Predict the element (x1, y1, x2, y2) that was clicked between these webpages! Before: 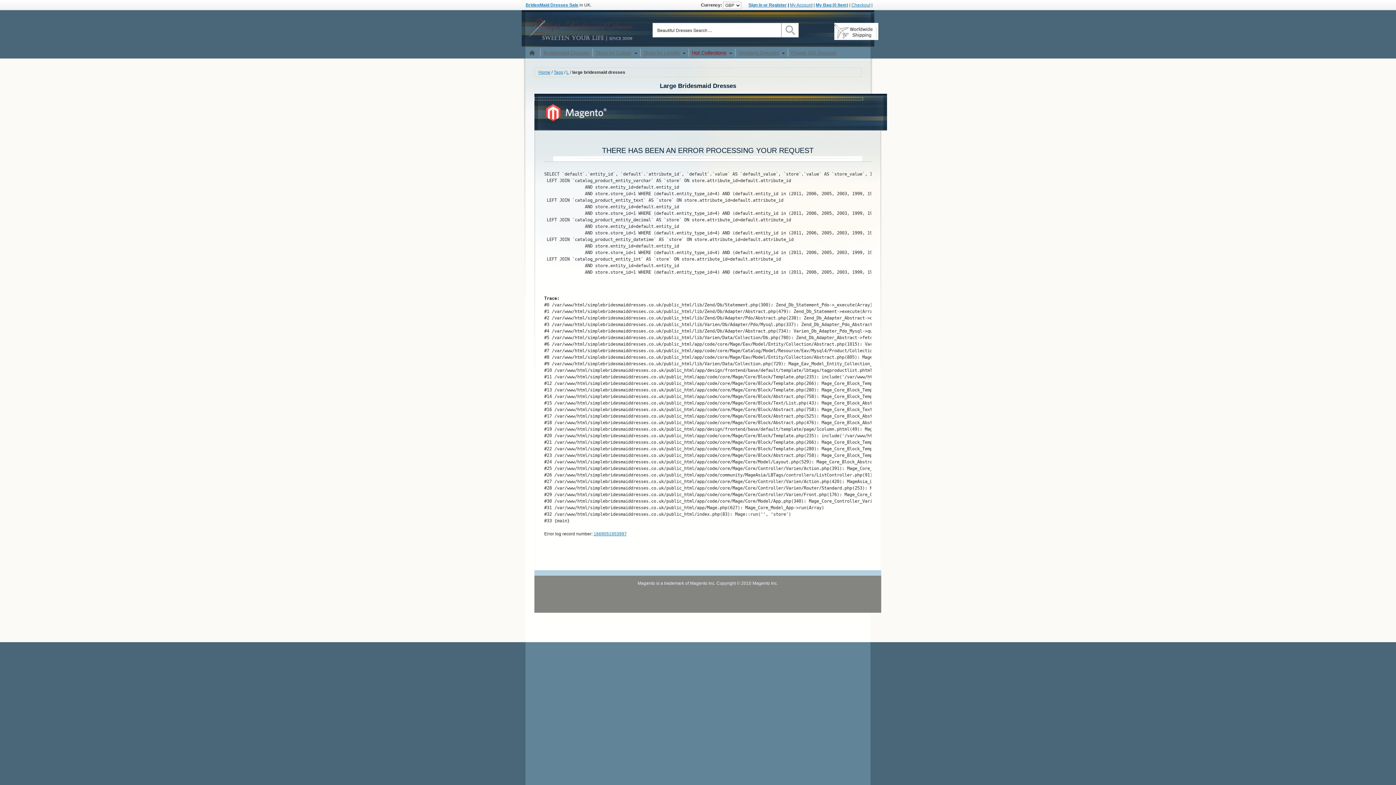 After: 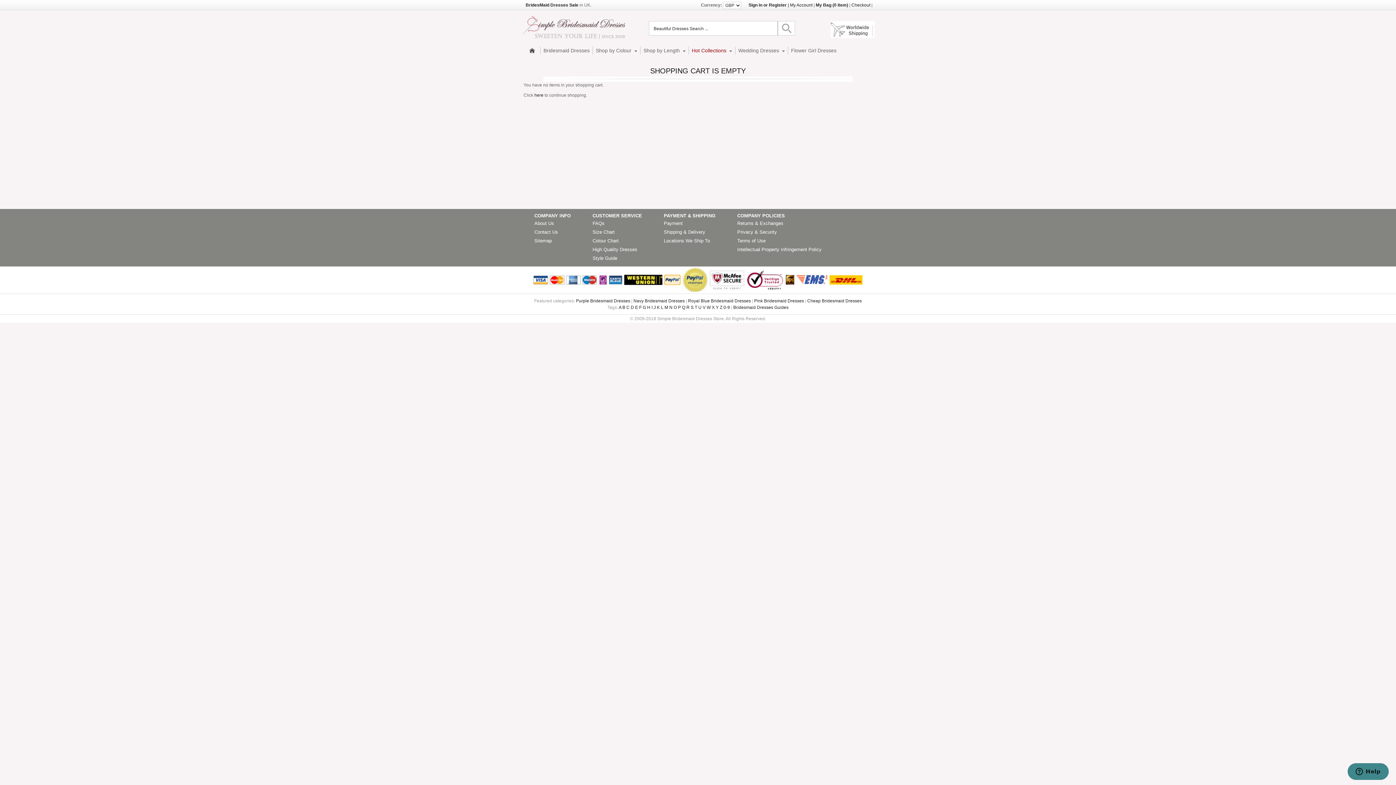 Action: bbox: (851, 2, 870, 7) label: Checkout